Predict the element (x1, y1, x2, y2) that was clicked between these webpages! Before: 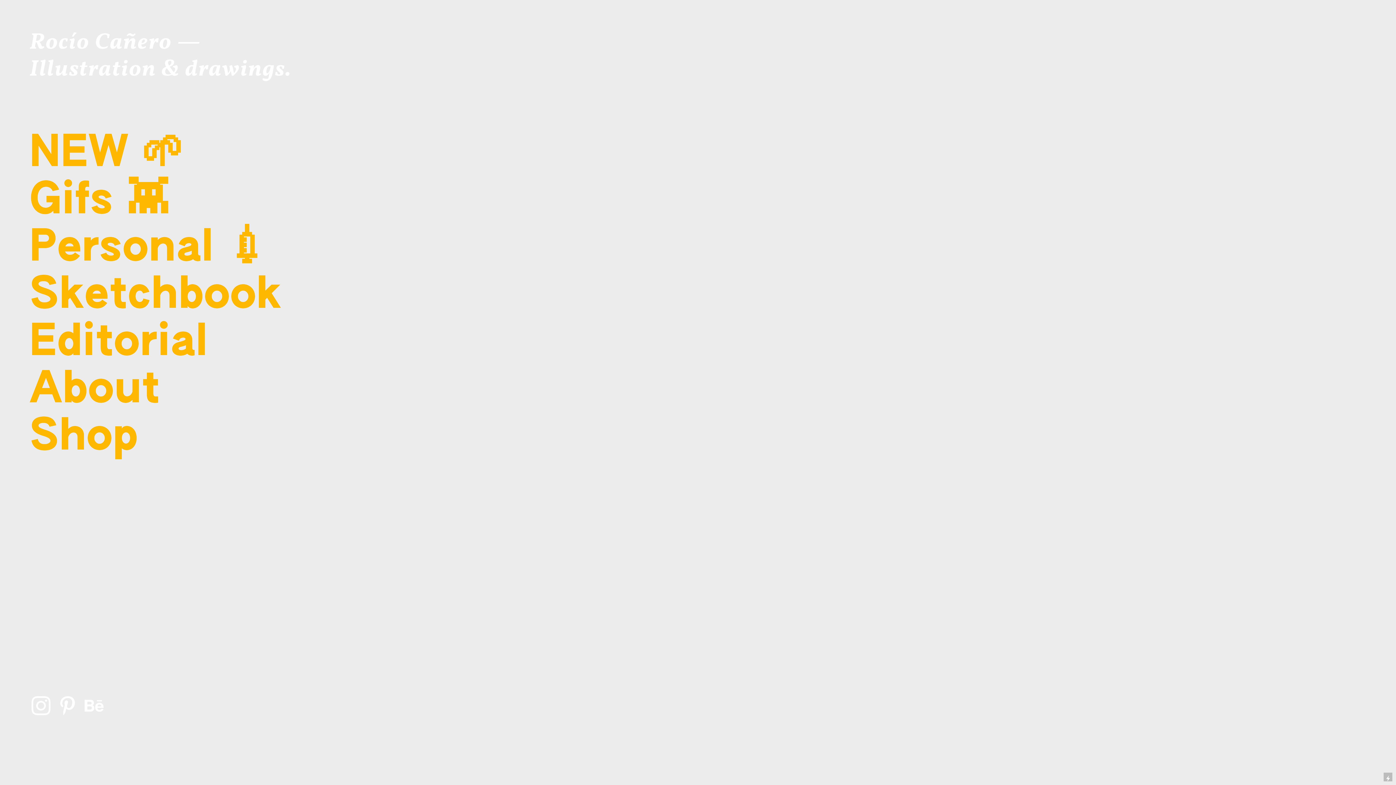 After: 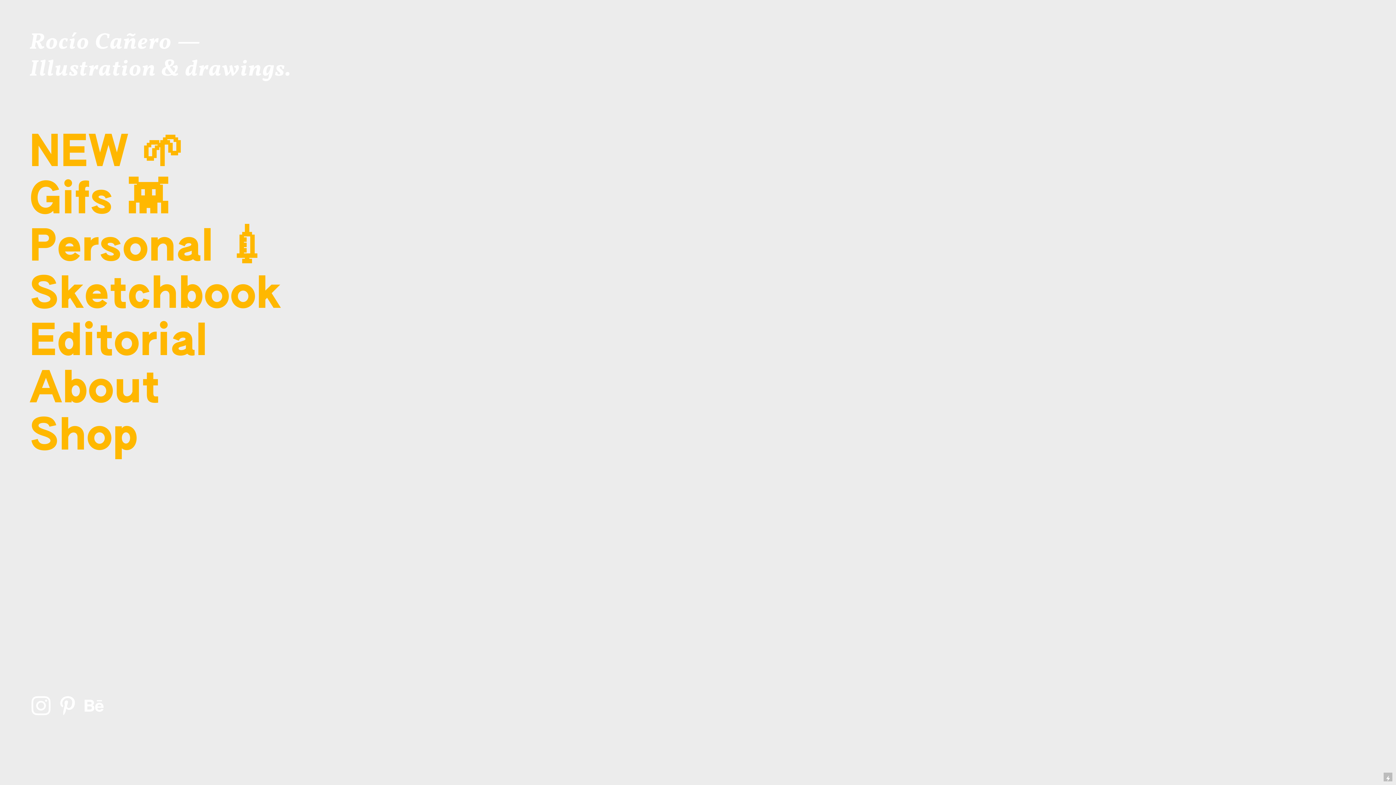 Action: label: ︎ bbox: (82, 696, 105, 720)